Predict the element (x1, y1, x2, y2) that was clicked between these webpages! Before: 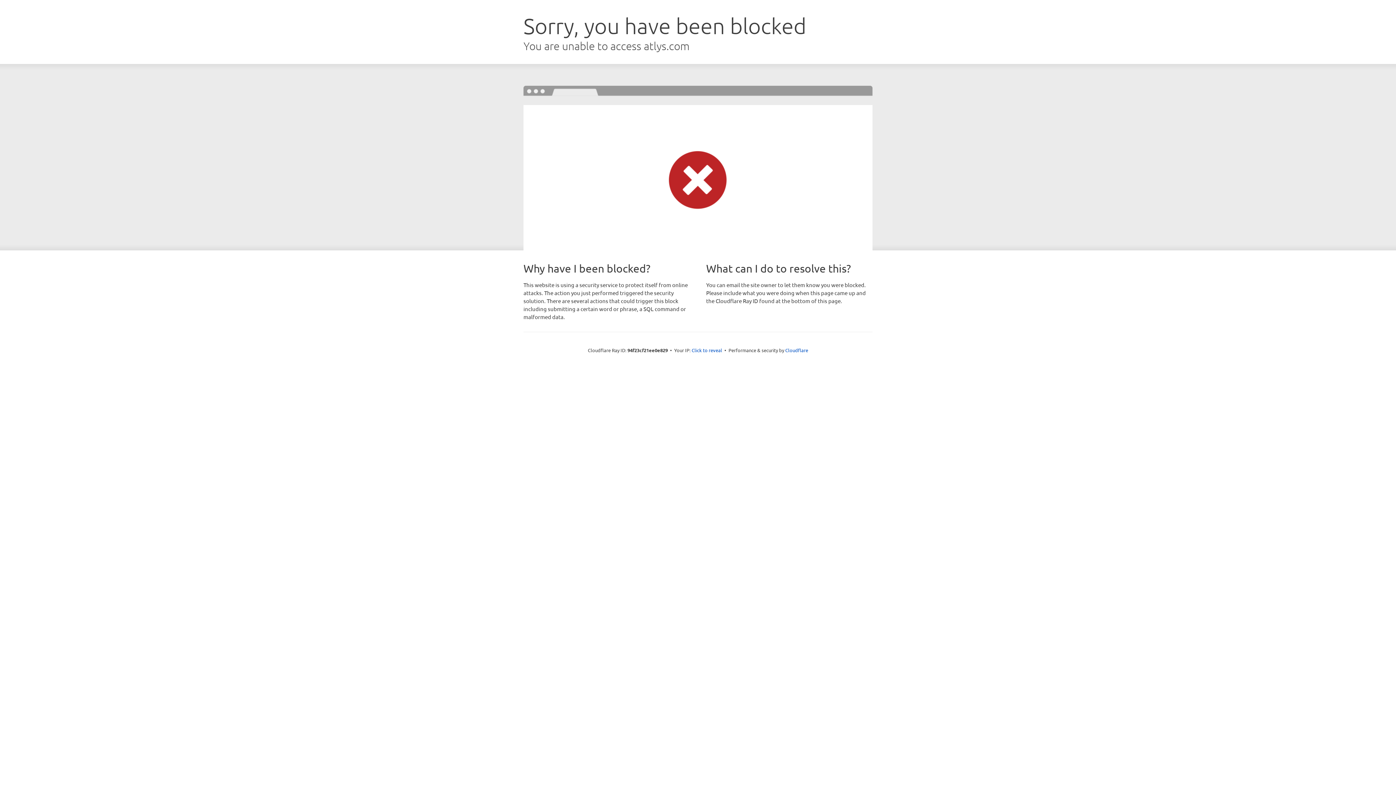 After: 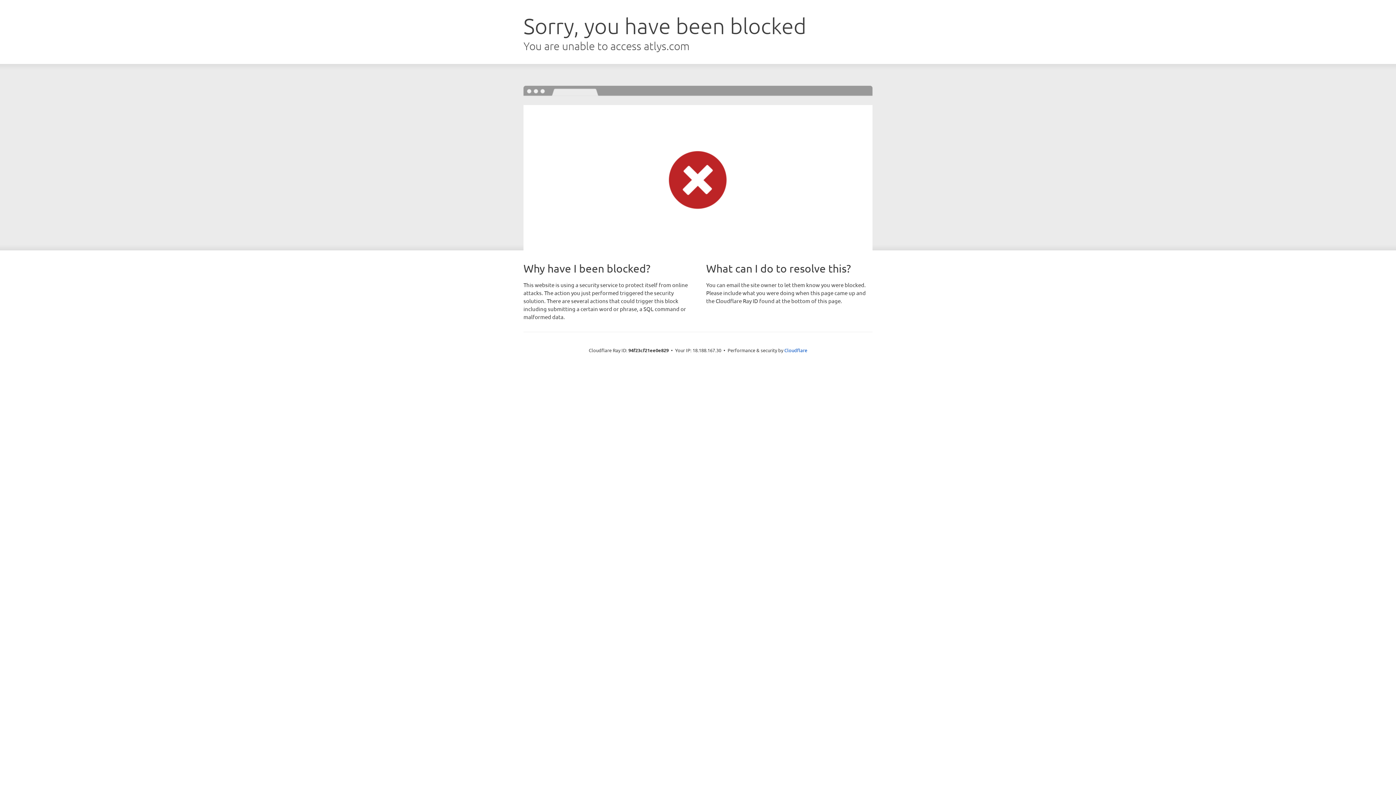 Action: bbox: (691, 346, 722, 353) label: Click to reveal